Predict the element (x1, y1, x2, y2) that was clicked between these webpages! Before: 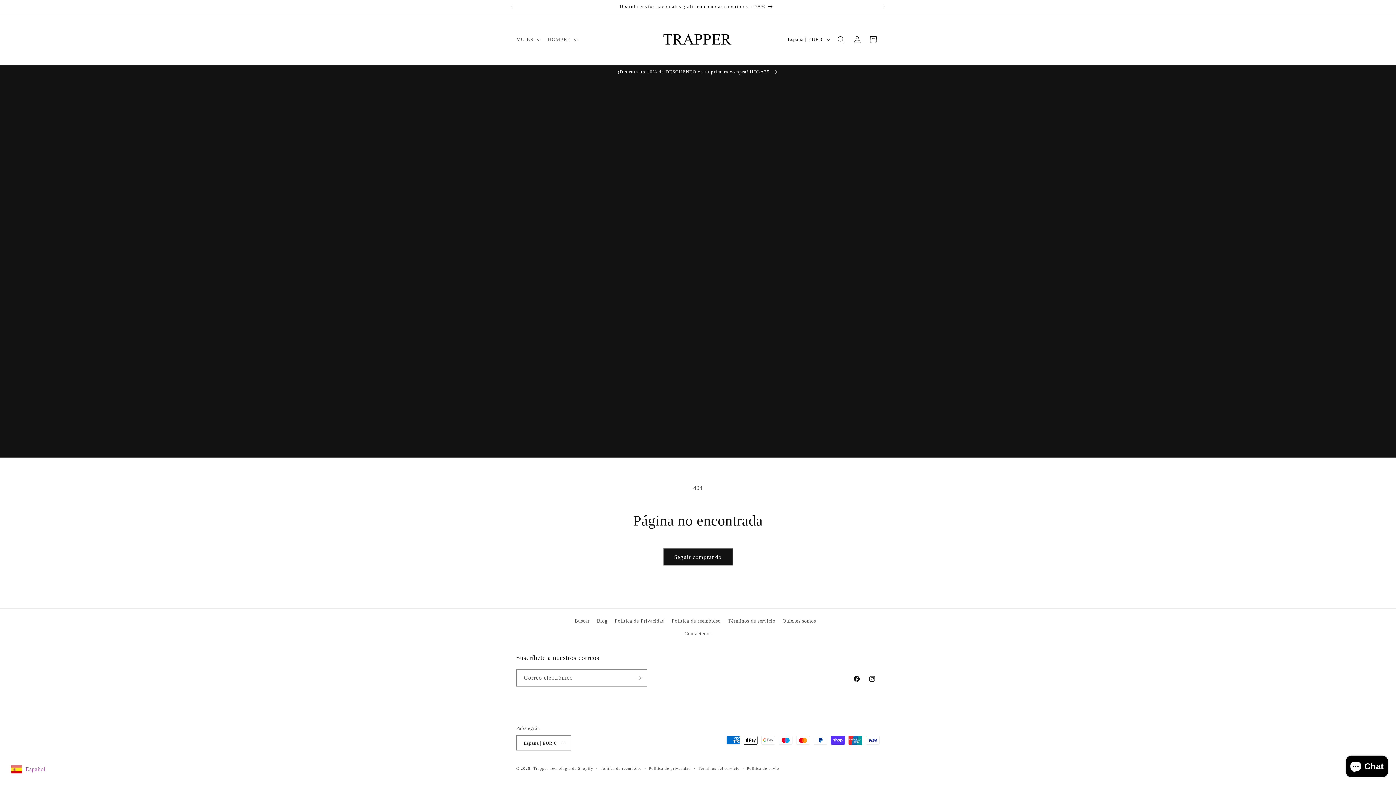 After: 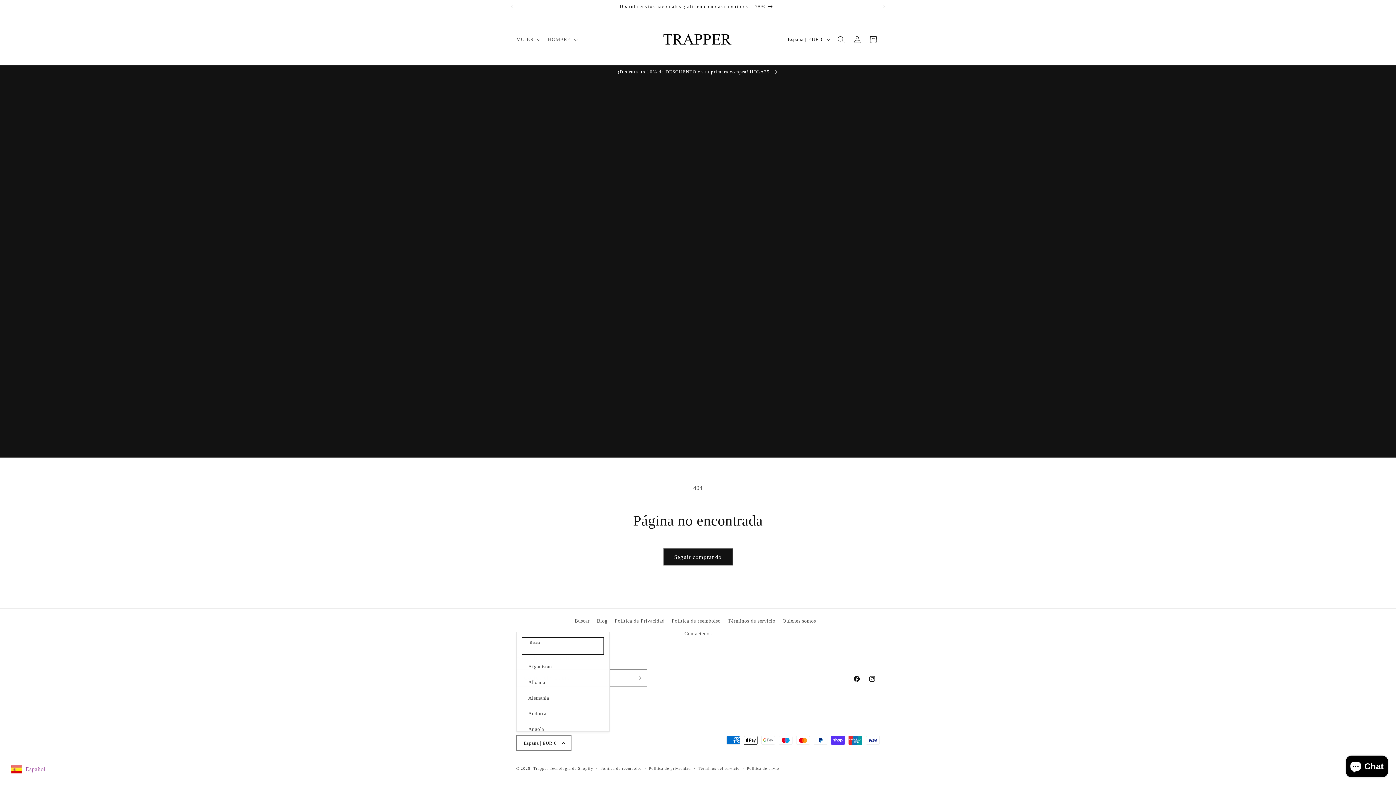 Action: label: España | EUR € bbox: (516, 735, 571, 750)